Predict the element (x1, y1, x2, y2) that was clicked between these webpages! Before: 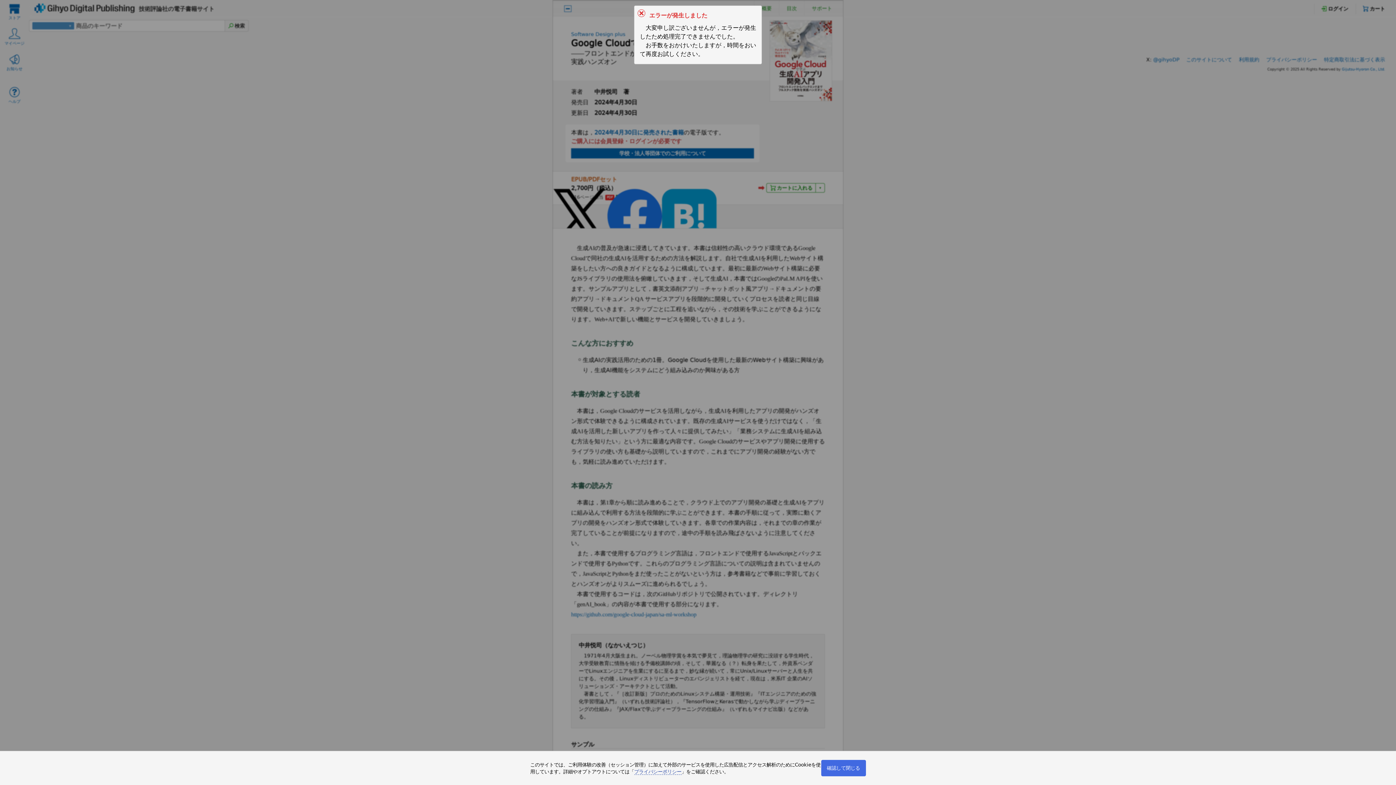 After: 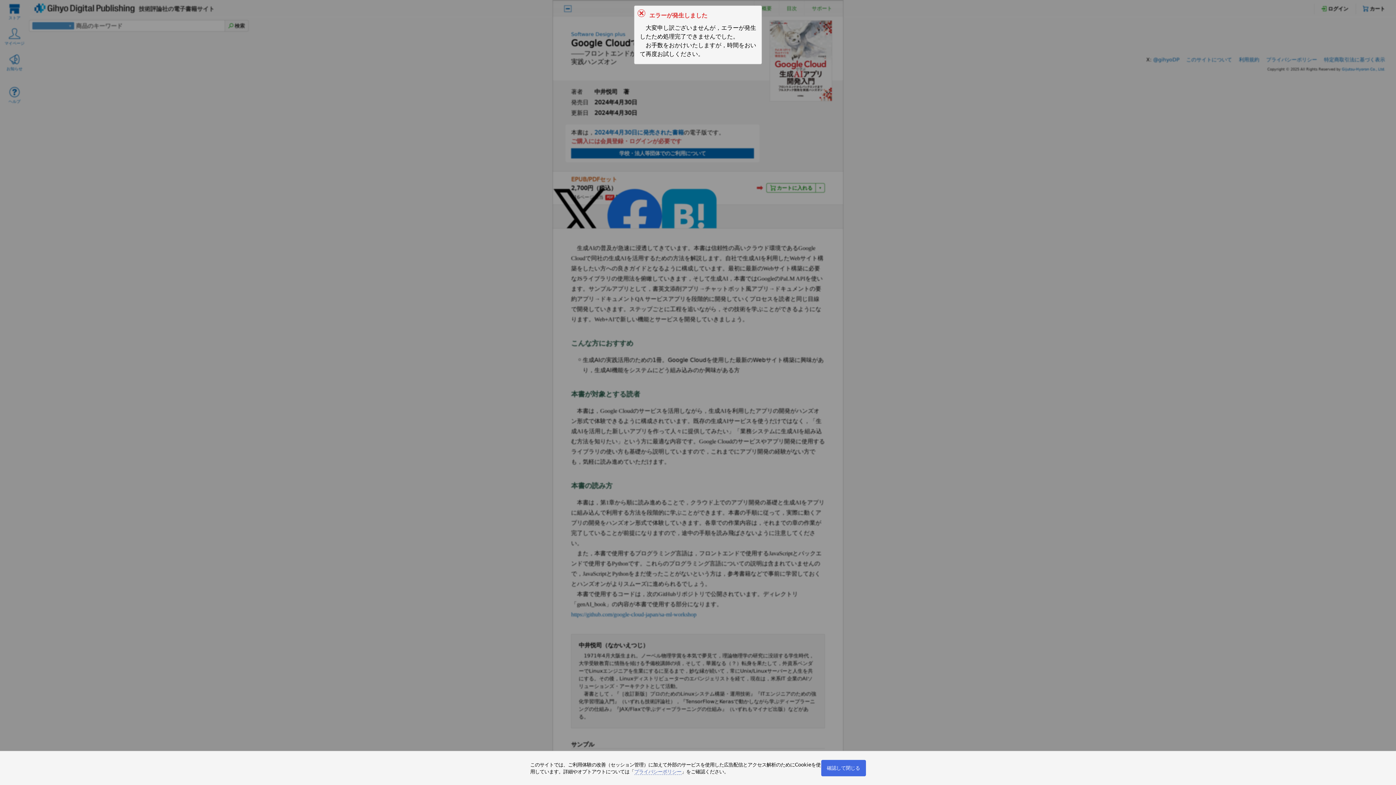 Action: bbox: (634, 769, 681, 775) label: プライバシーポリシー